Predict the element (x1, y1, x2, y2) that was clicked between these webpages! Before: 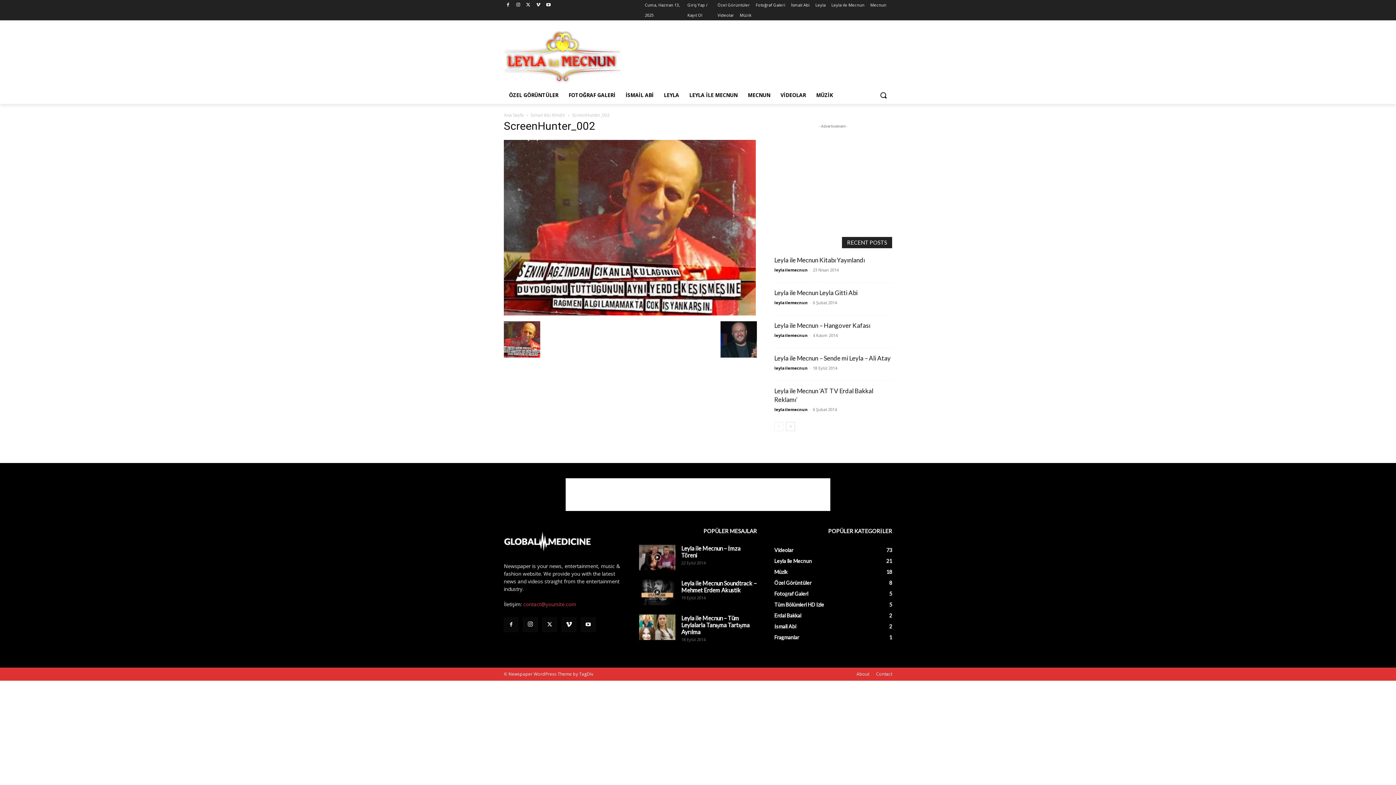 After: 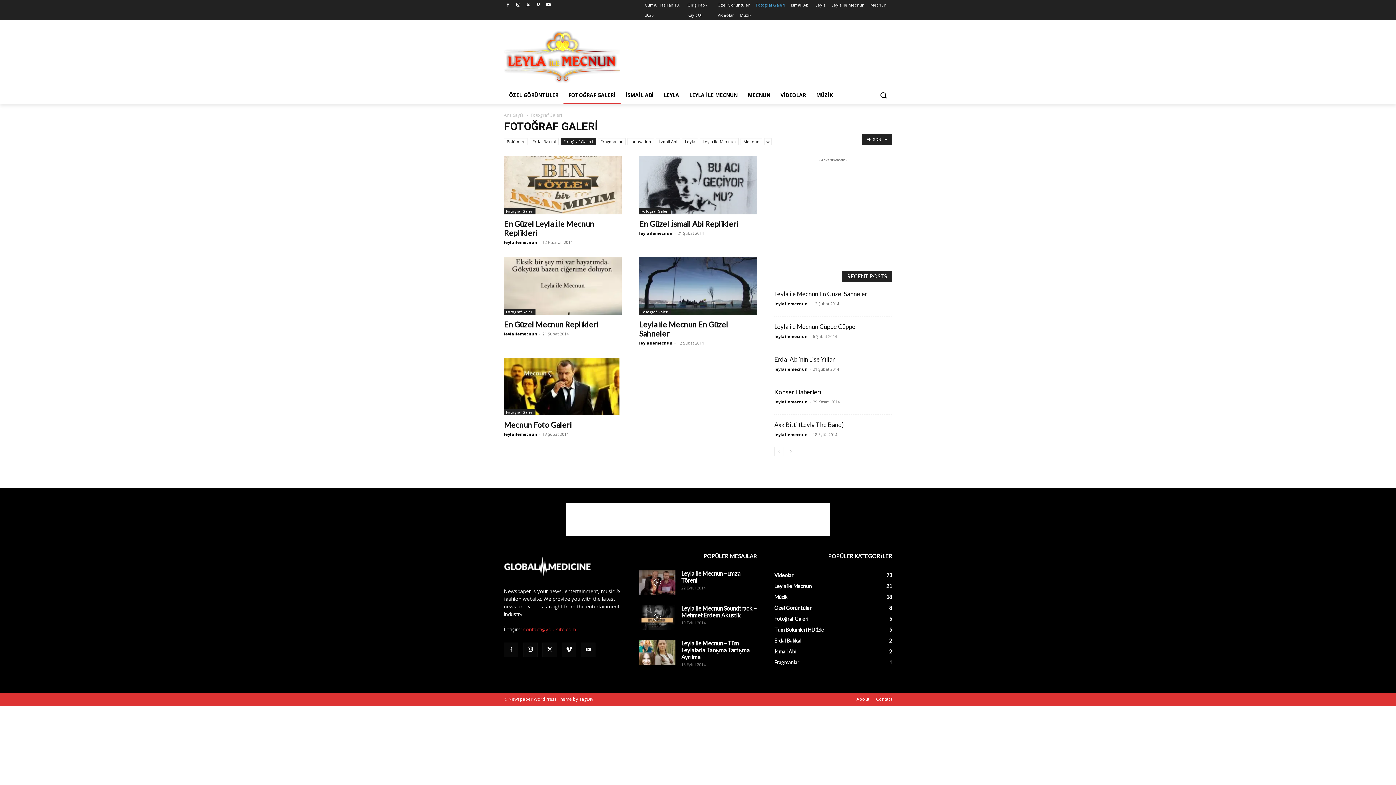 Action: label: Fotoğraf Galeri bbox: (755, 0, 785, 10)